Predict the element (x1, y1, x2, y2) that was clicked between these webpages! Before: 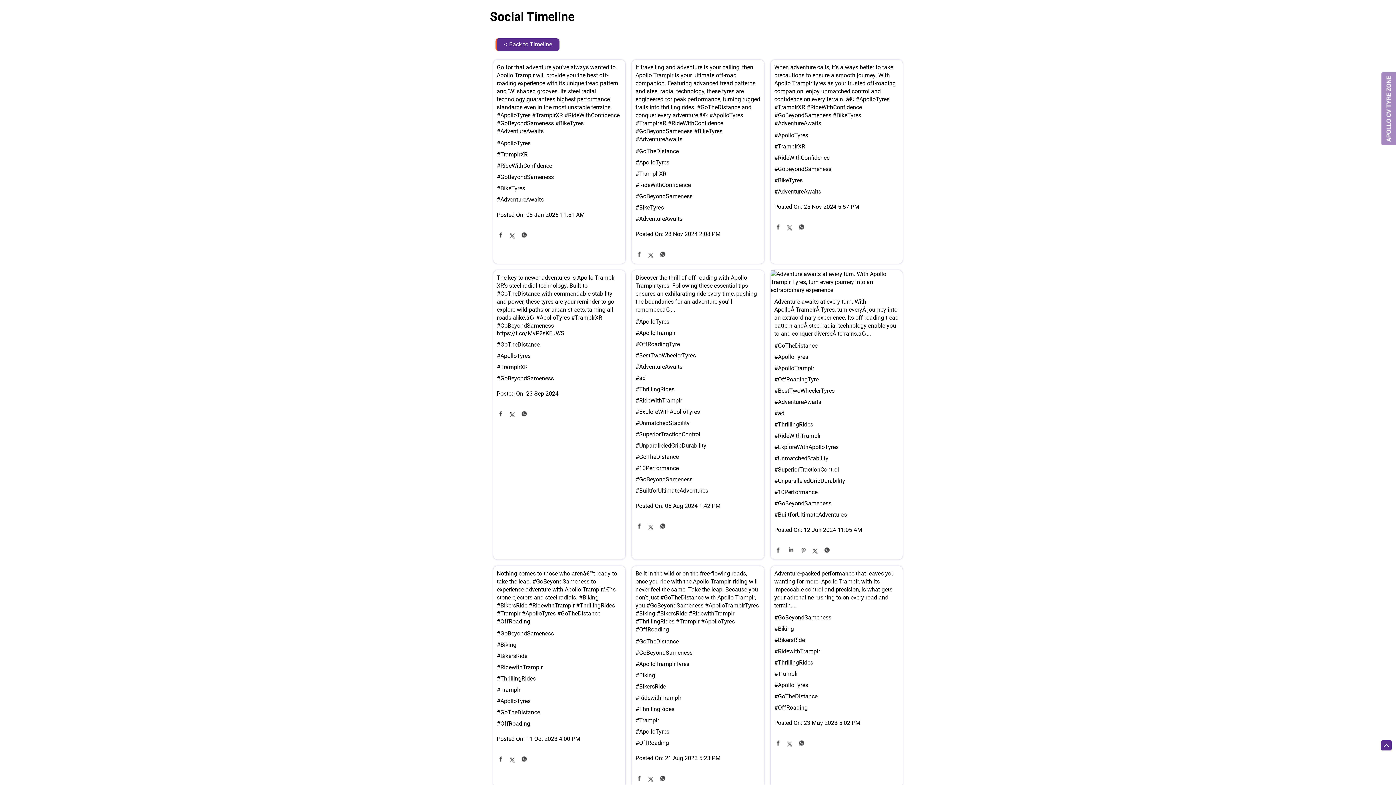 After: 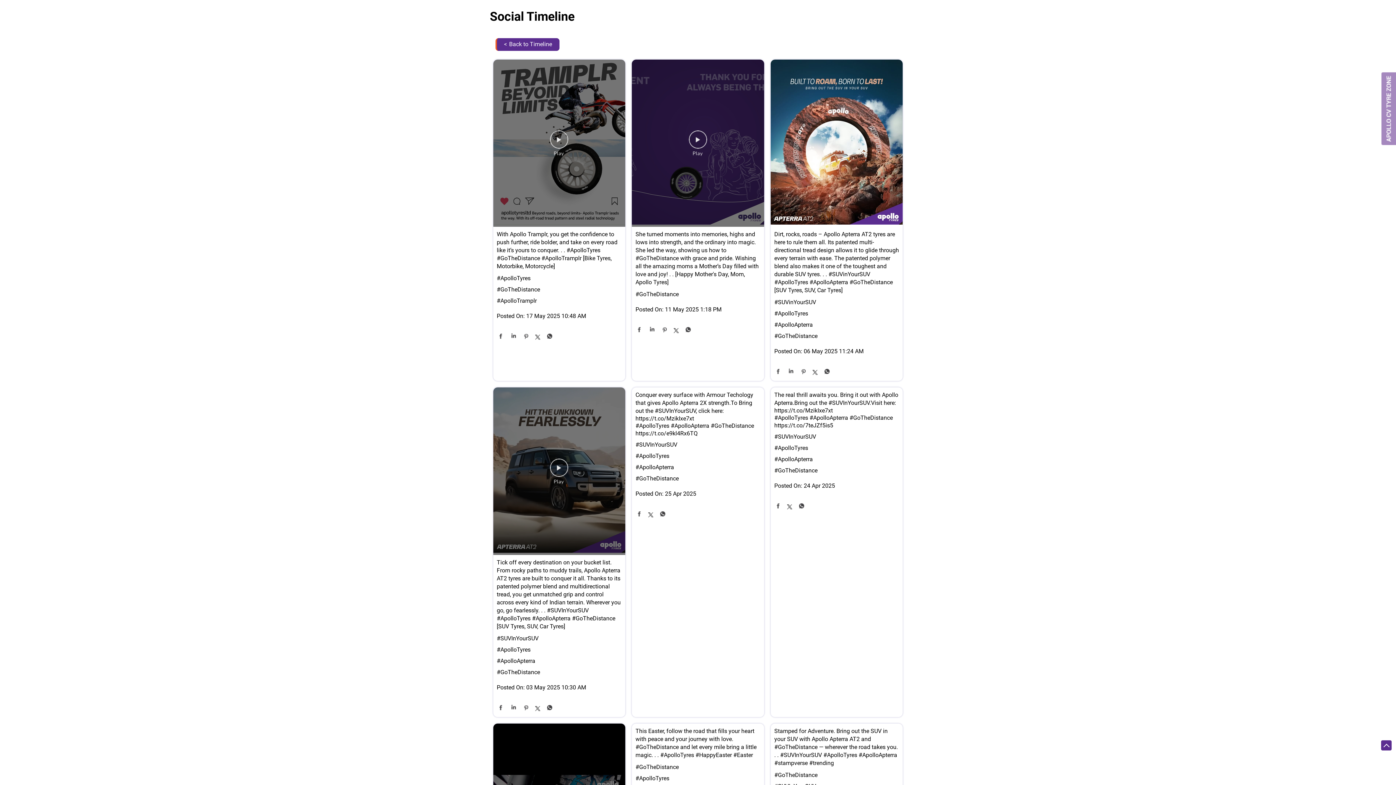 Action: label: #GoTheDistance bbox: (496, 775, 621, 782)